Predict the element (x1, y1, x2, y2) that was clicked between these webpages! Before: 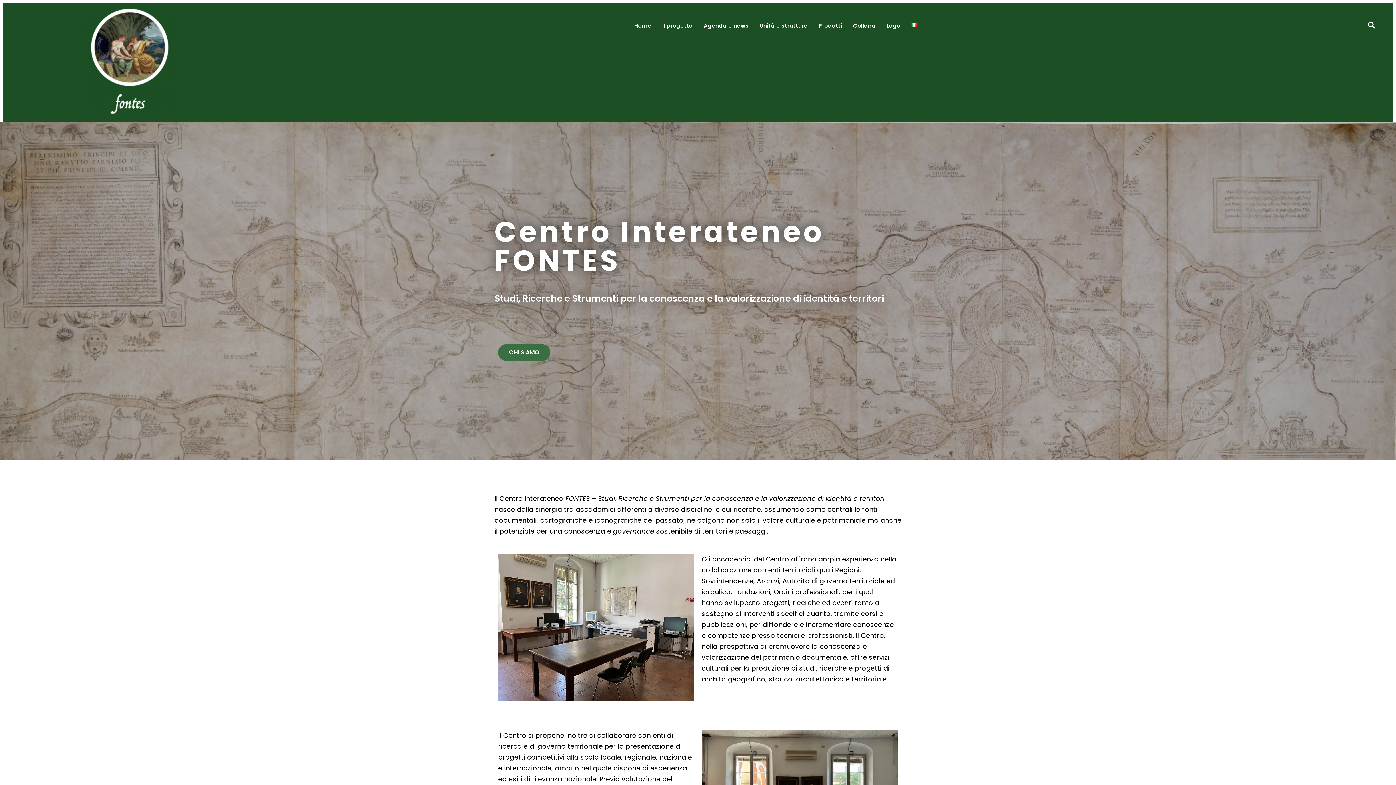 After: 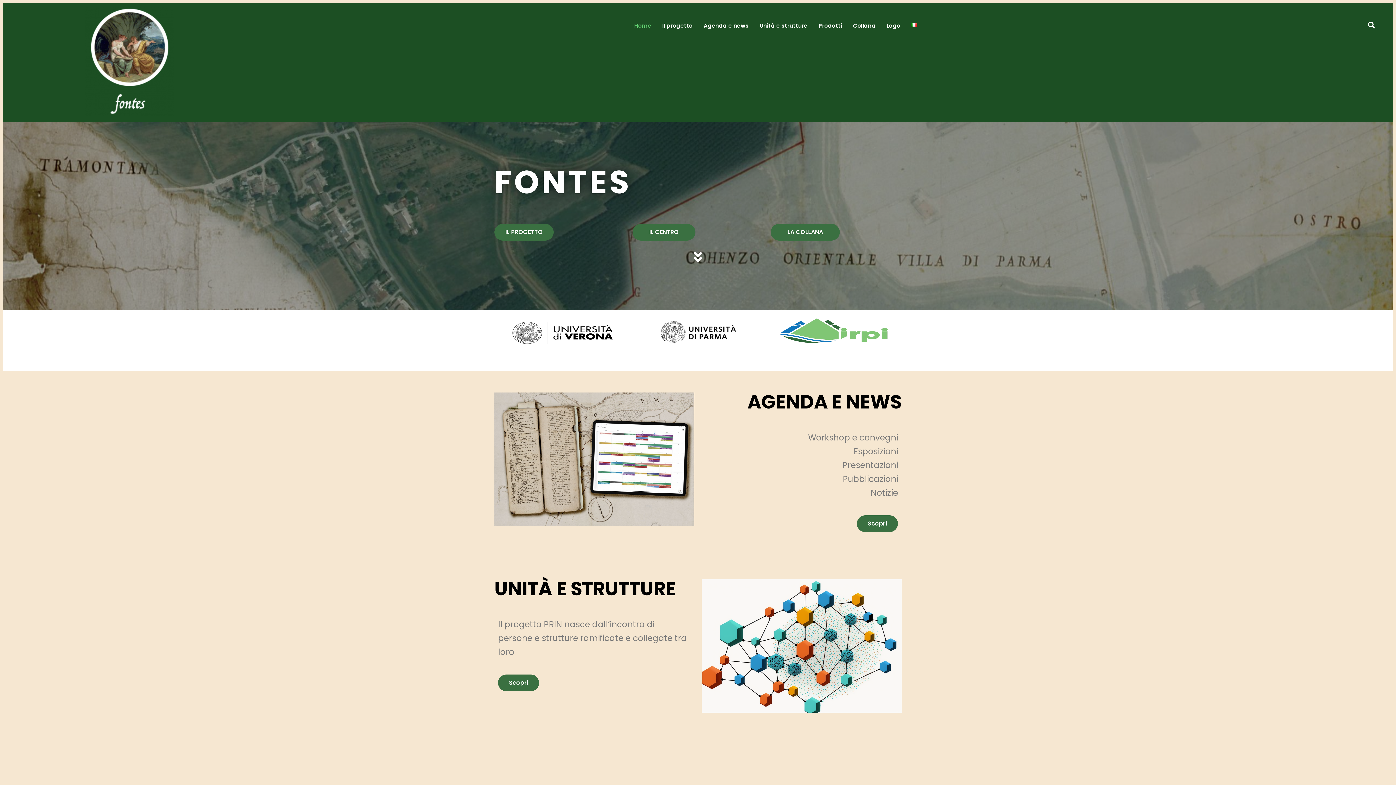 Action: bbox: (6, 6, 252, 118)